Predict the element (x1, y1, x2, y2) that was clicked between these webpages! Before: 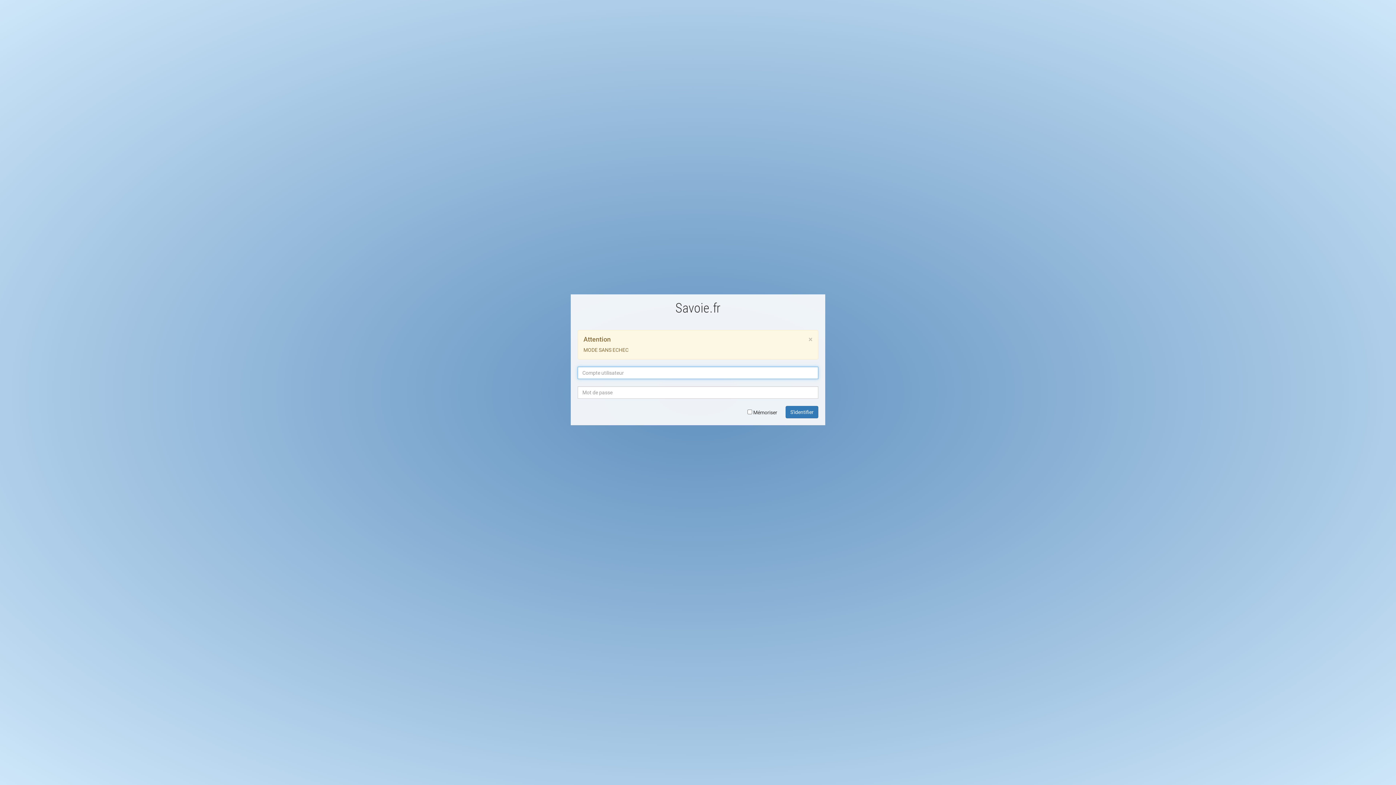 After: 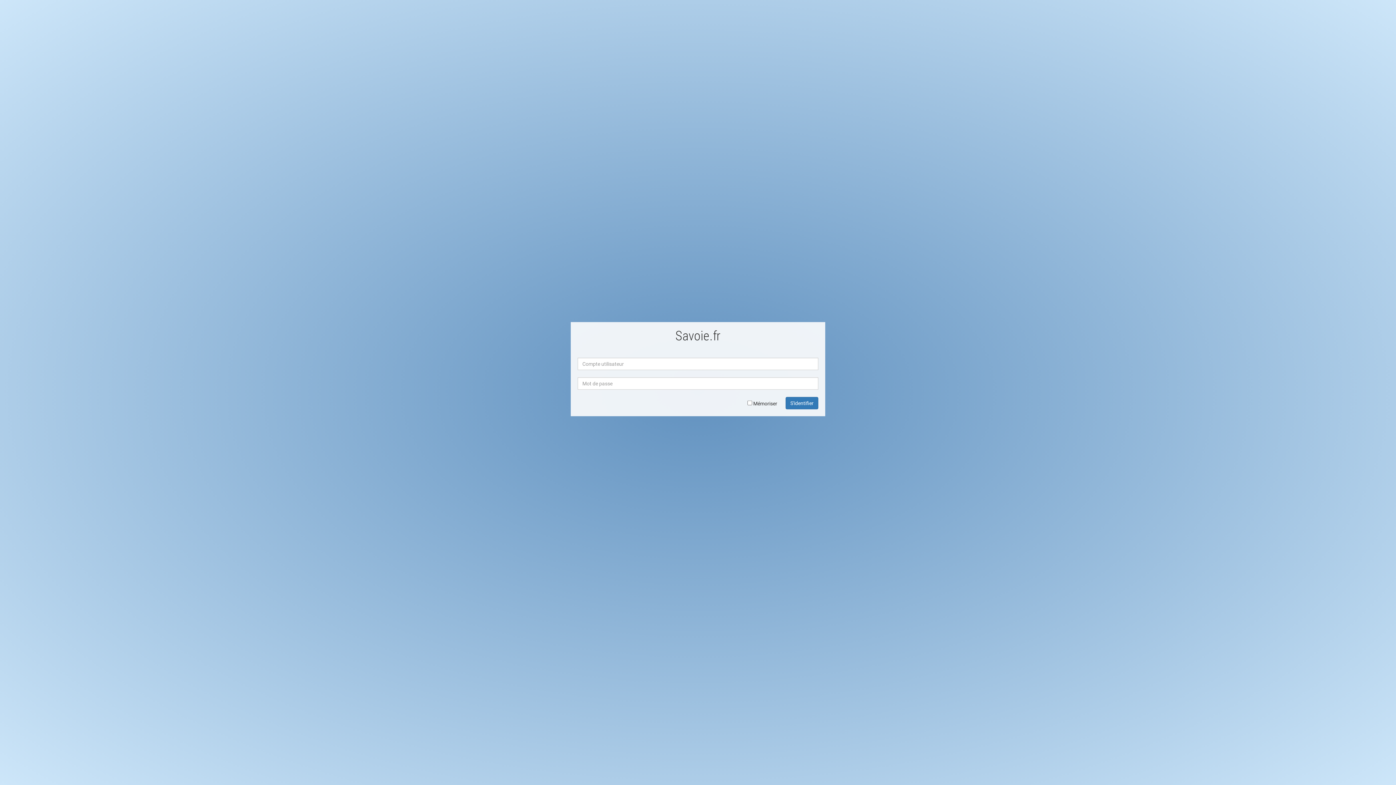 Action: bbox: (808, 336, 812, 343) label: ×